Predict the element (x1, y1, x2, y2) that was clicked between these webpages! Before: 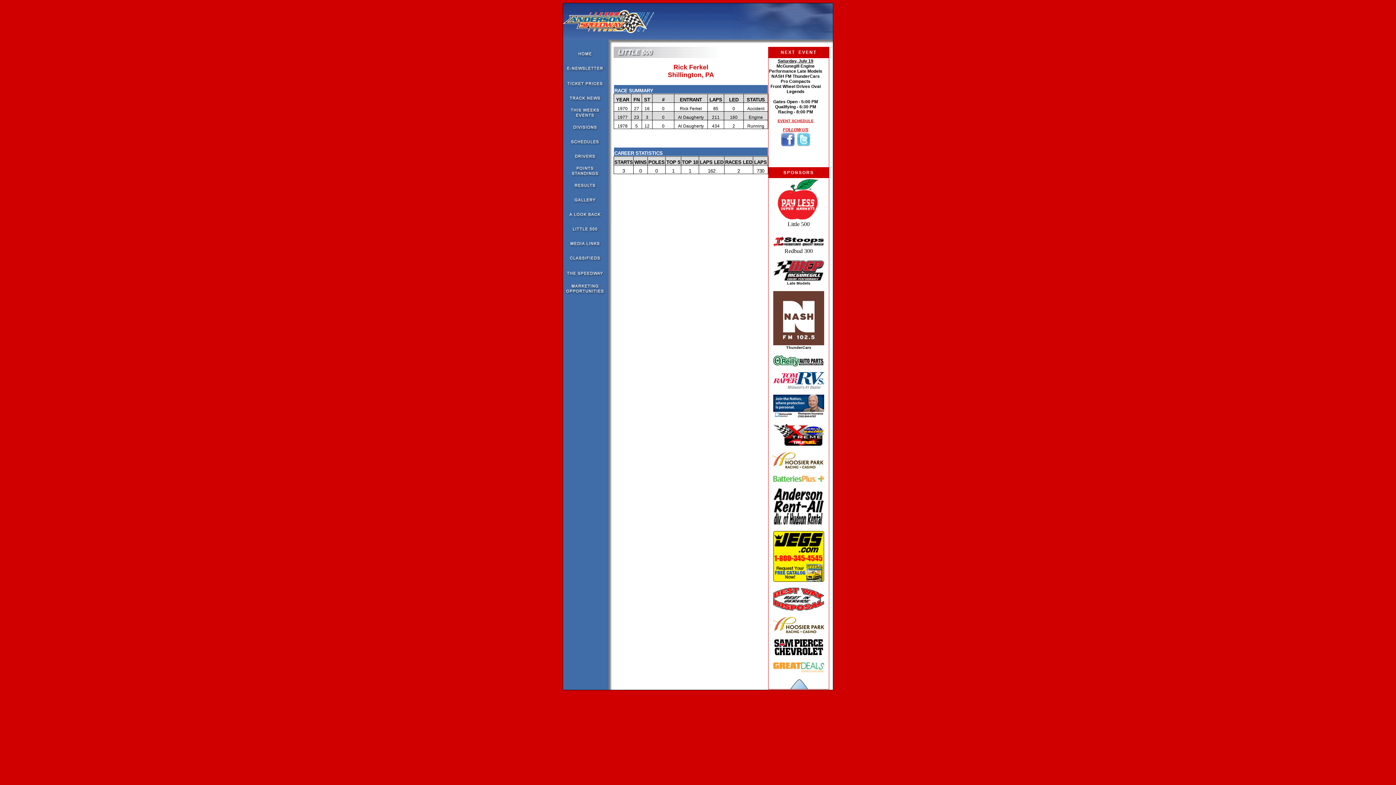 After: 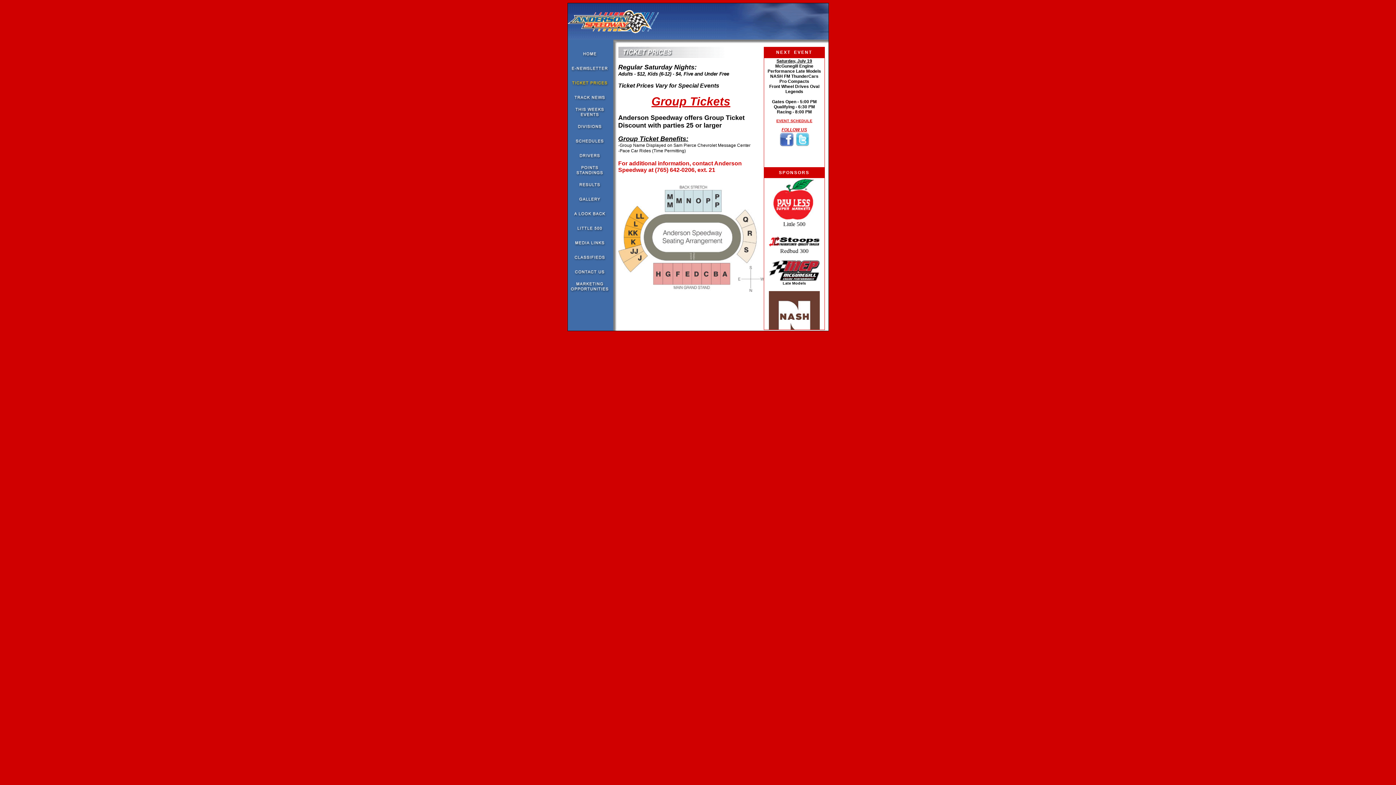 Action: bbox: (563, 88, 608, 92)